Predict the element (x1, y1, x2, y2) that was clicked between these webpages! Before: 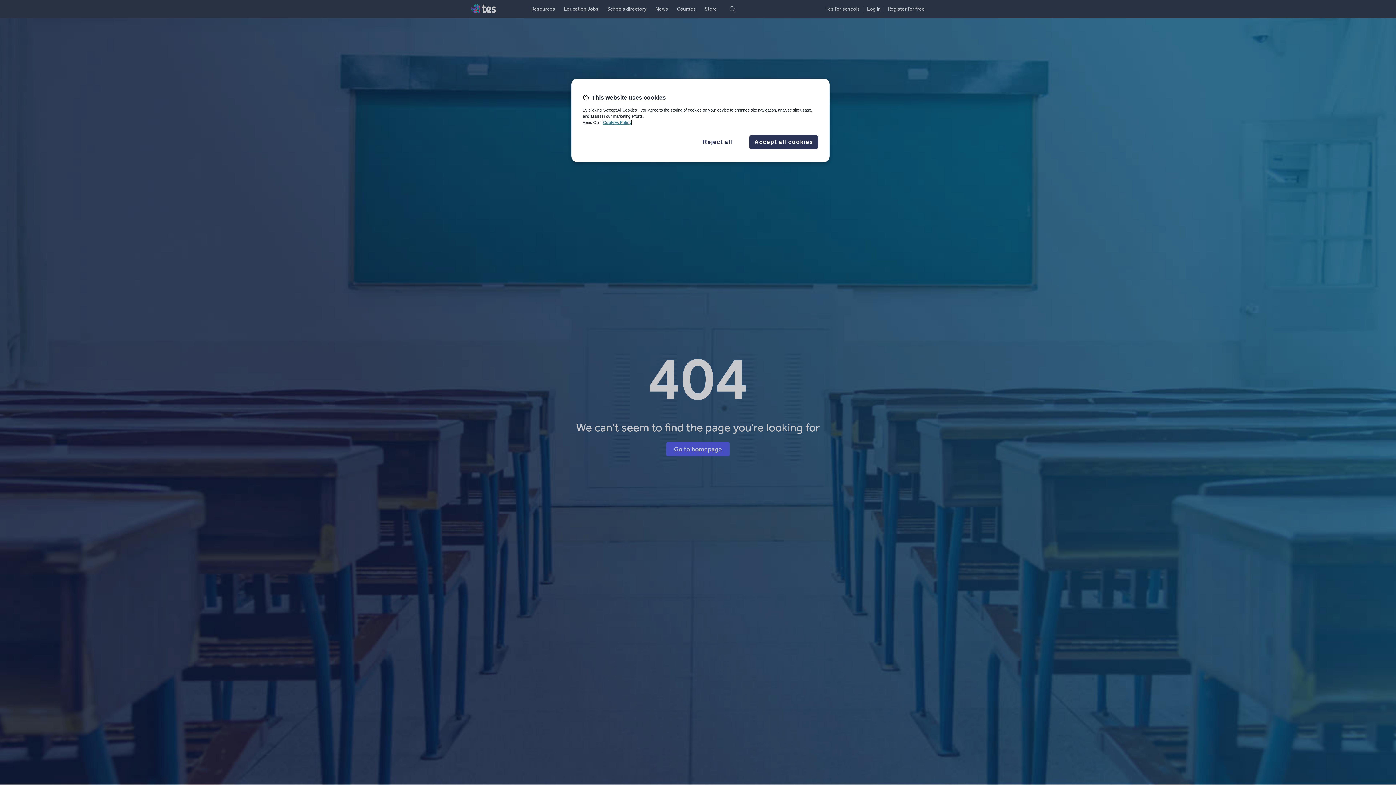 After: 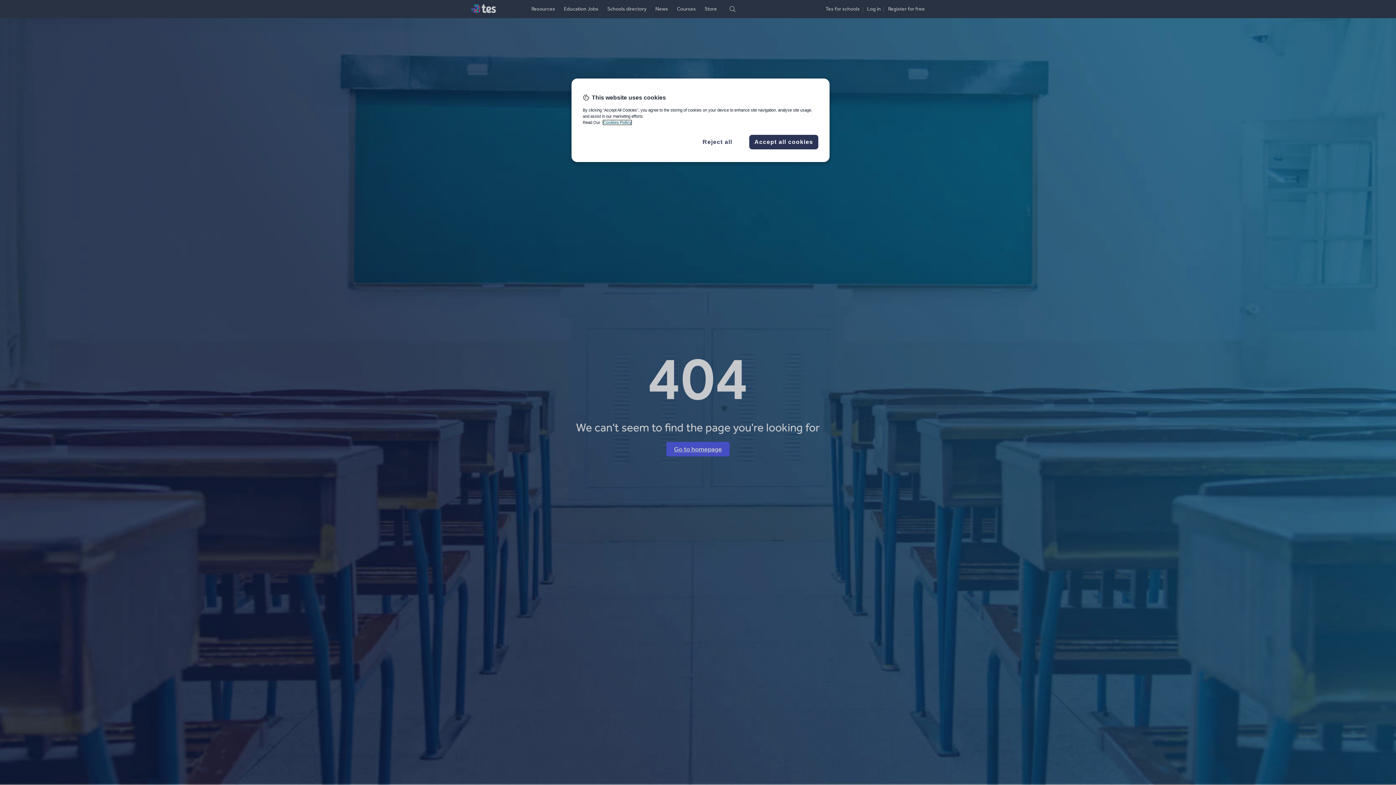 Action: label: More information about your privacy, opens in a new tab bbox: (603, 120, 631, 124)